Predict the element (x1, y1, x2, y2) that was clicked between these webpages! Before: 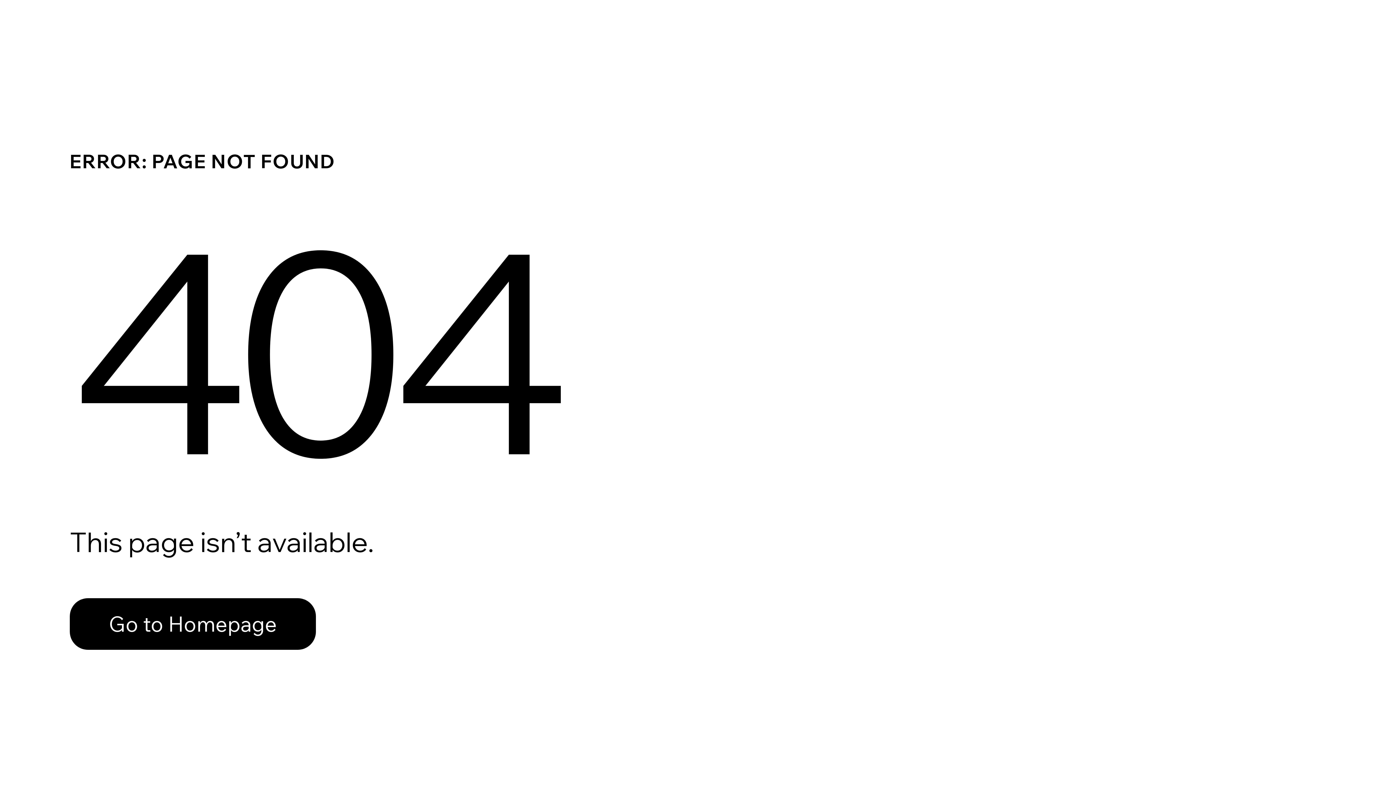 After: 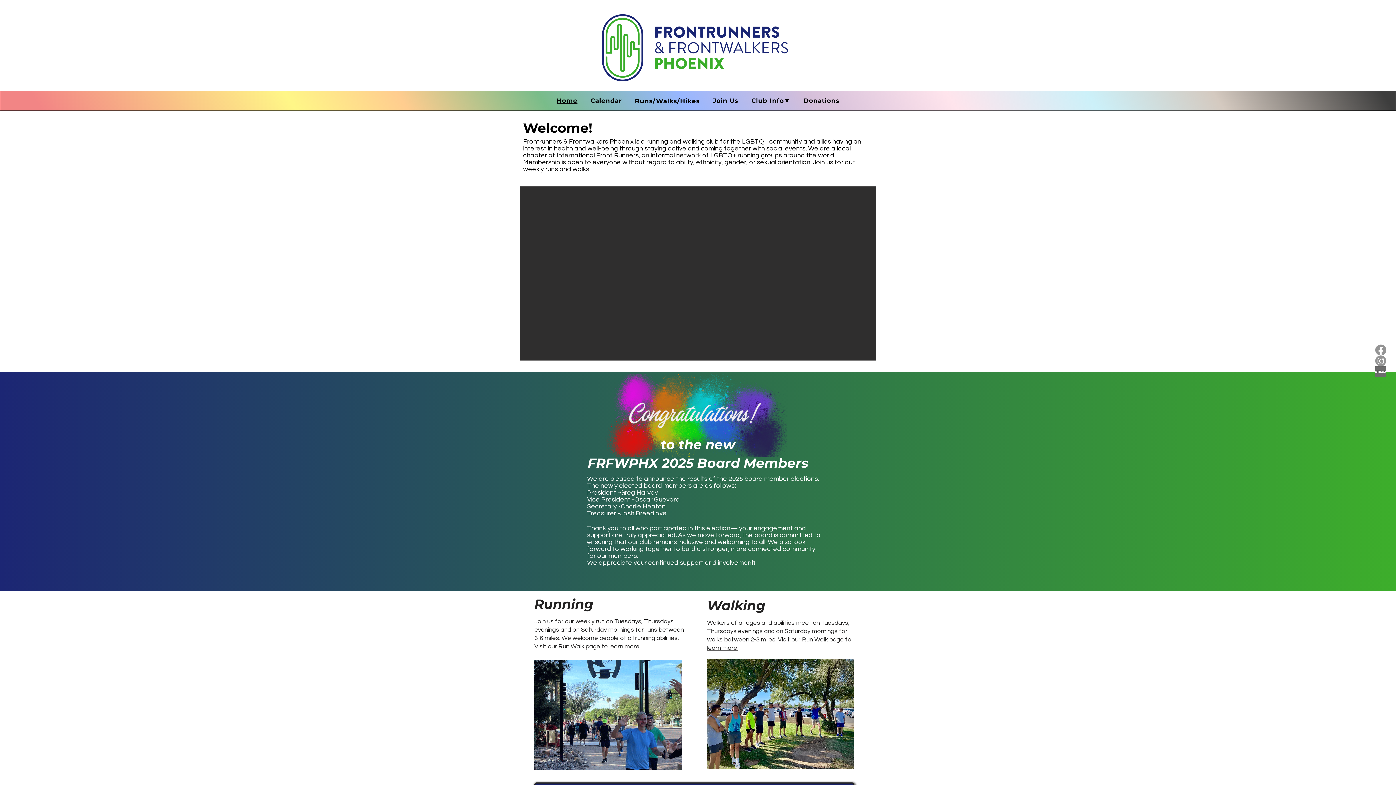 Action: label: Go to Homepage bbox: (69, 582, 768, 659)